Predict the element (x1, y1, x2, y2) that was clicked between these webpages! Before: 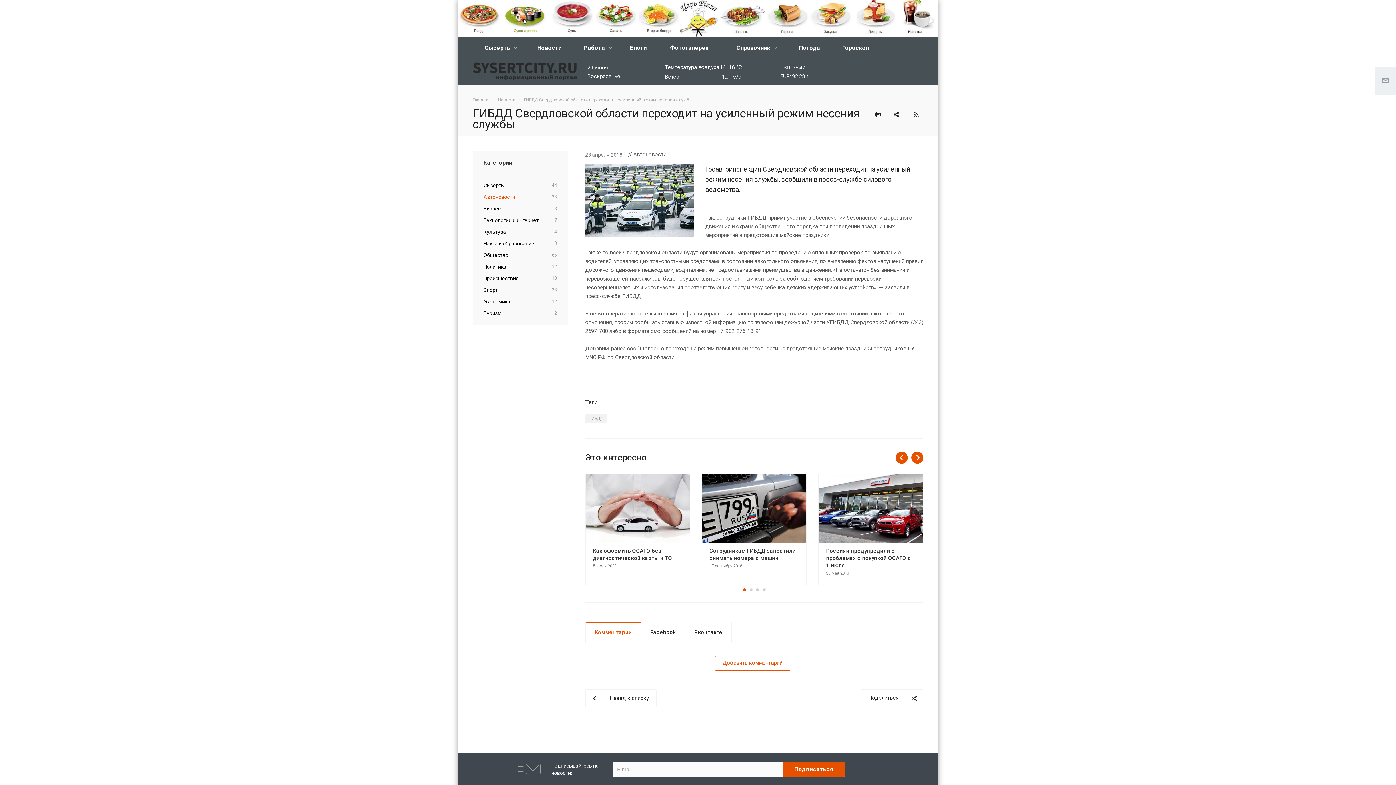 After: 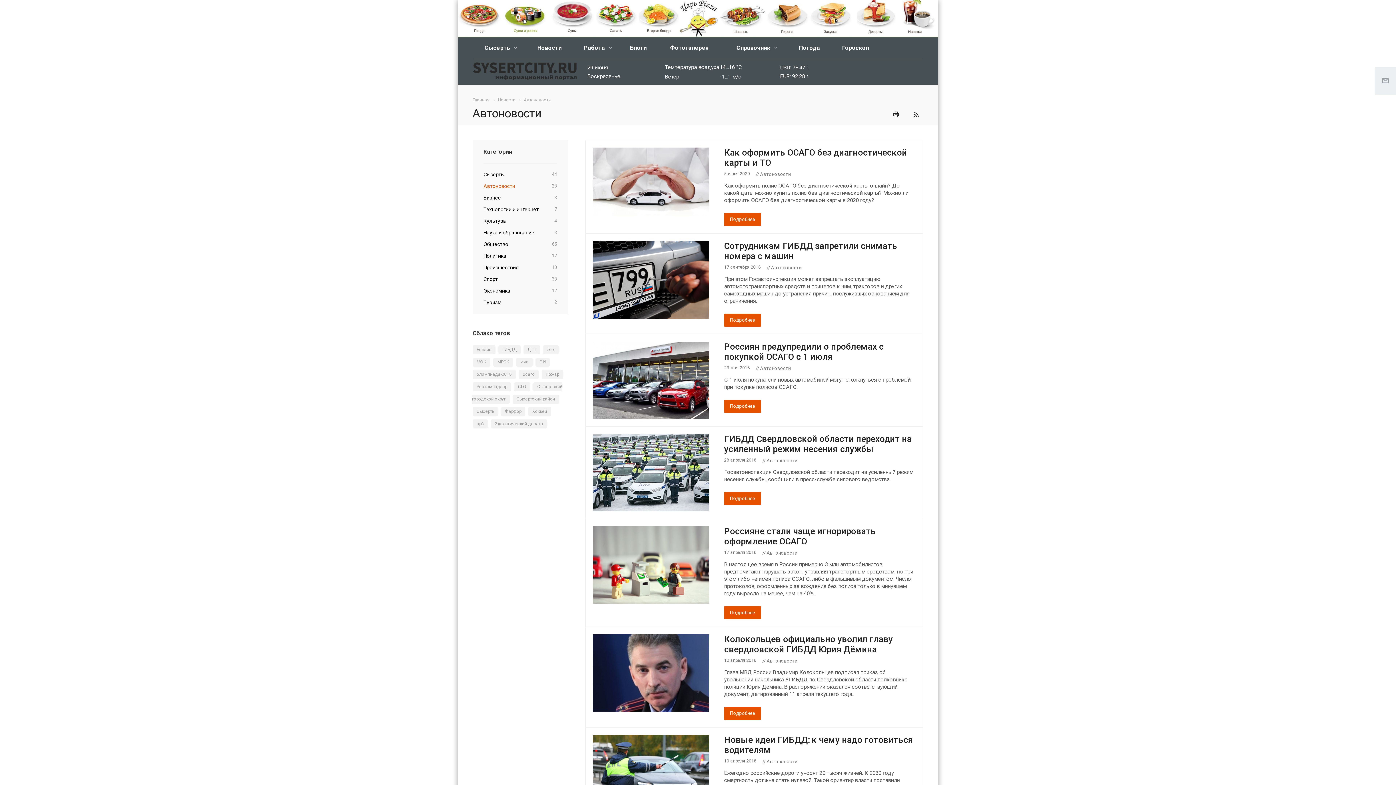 Action: label: Автоновости
23 bbox: (483, 191, 557, 202)